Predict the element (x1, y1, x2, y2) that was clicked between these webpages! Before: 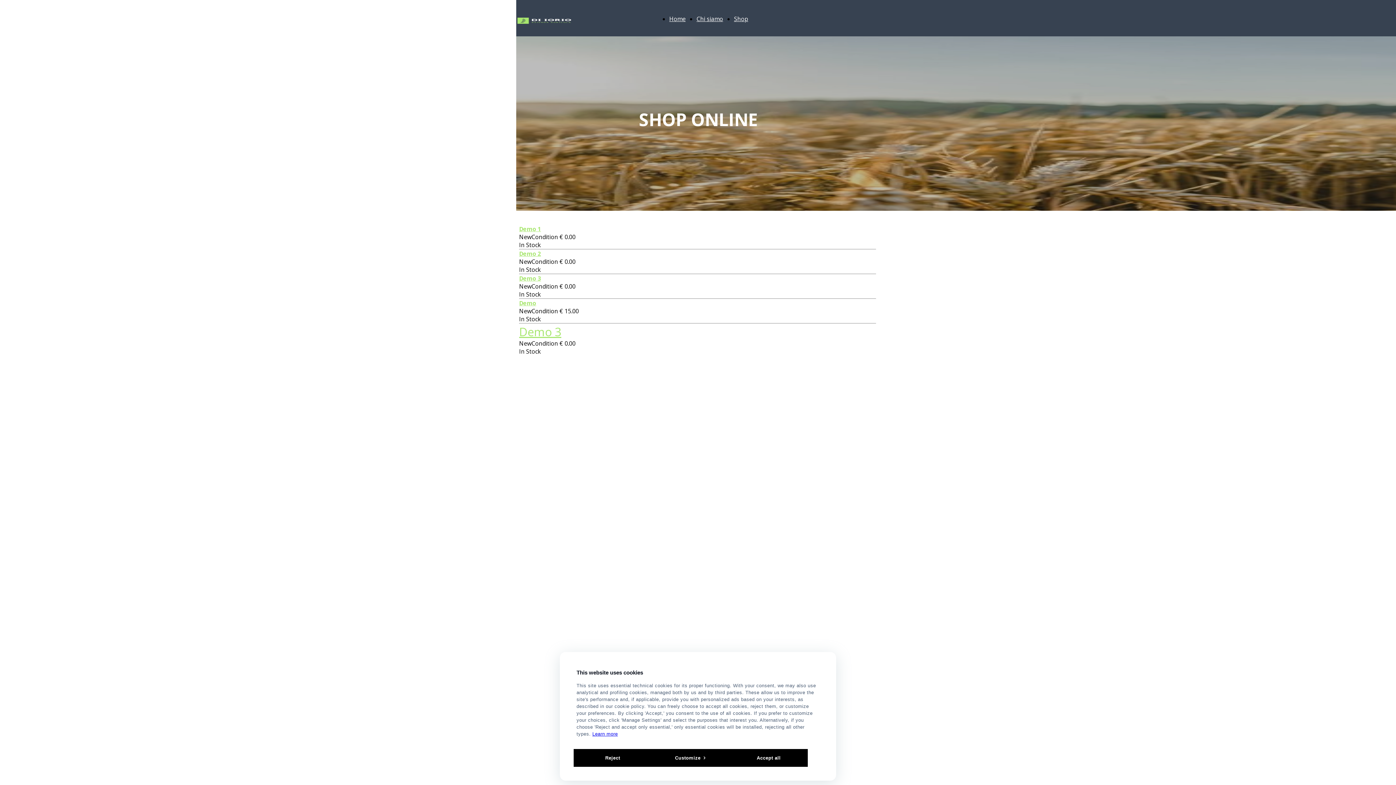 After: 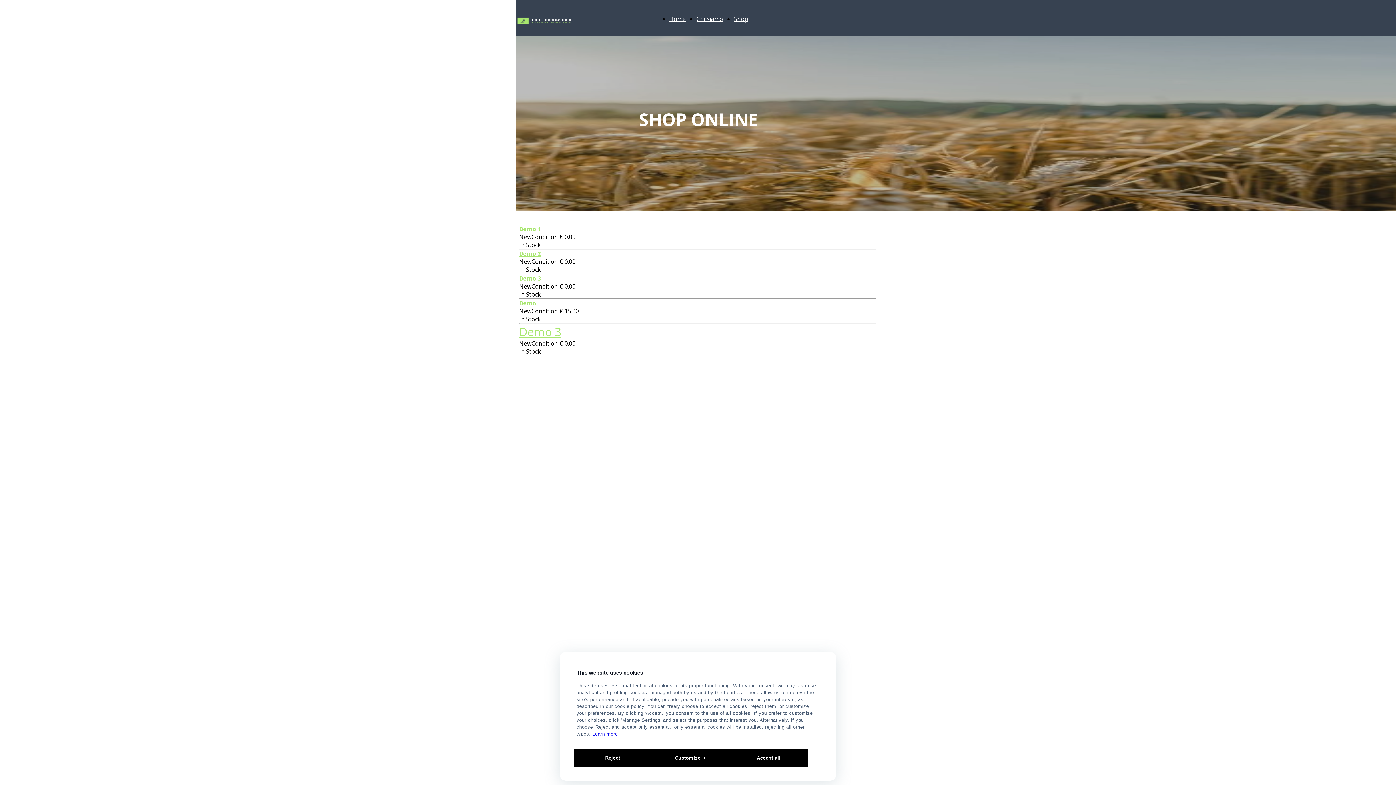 Action: bbox: (519, 274, 541, 282) label: Demo 3